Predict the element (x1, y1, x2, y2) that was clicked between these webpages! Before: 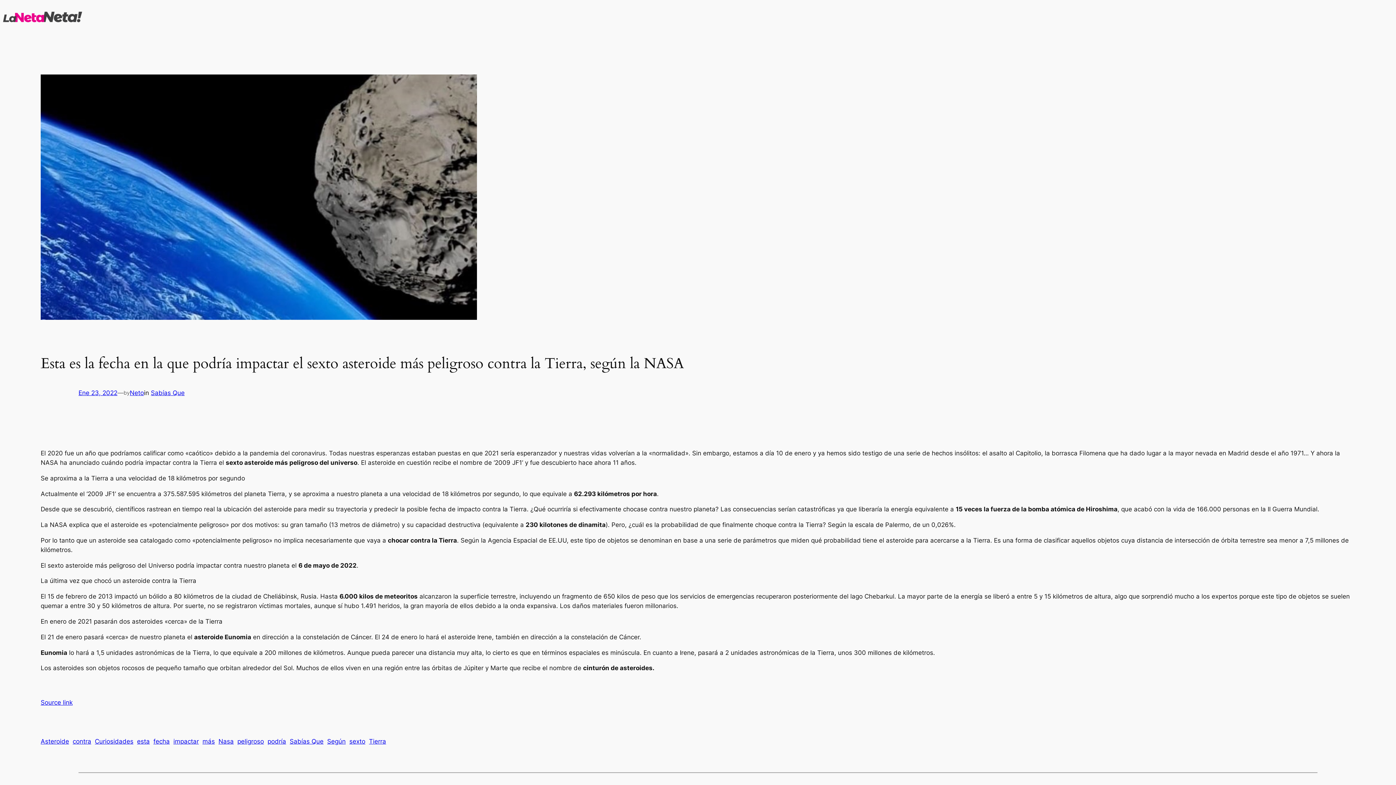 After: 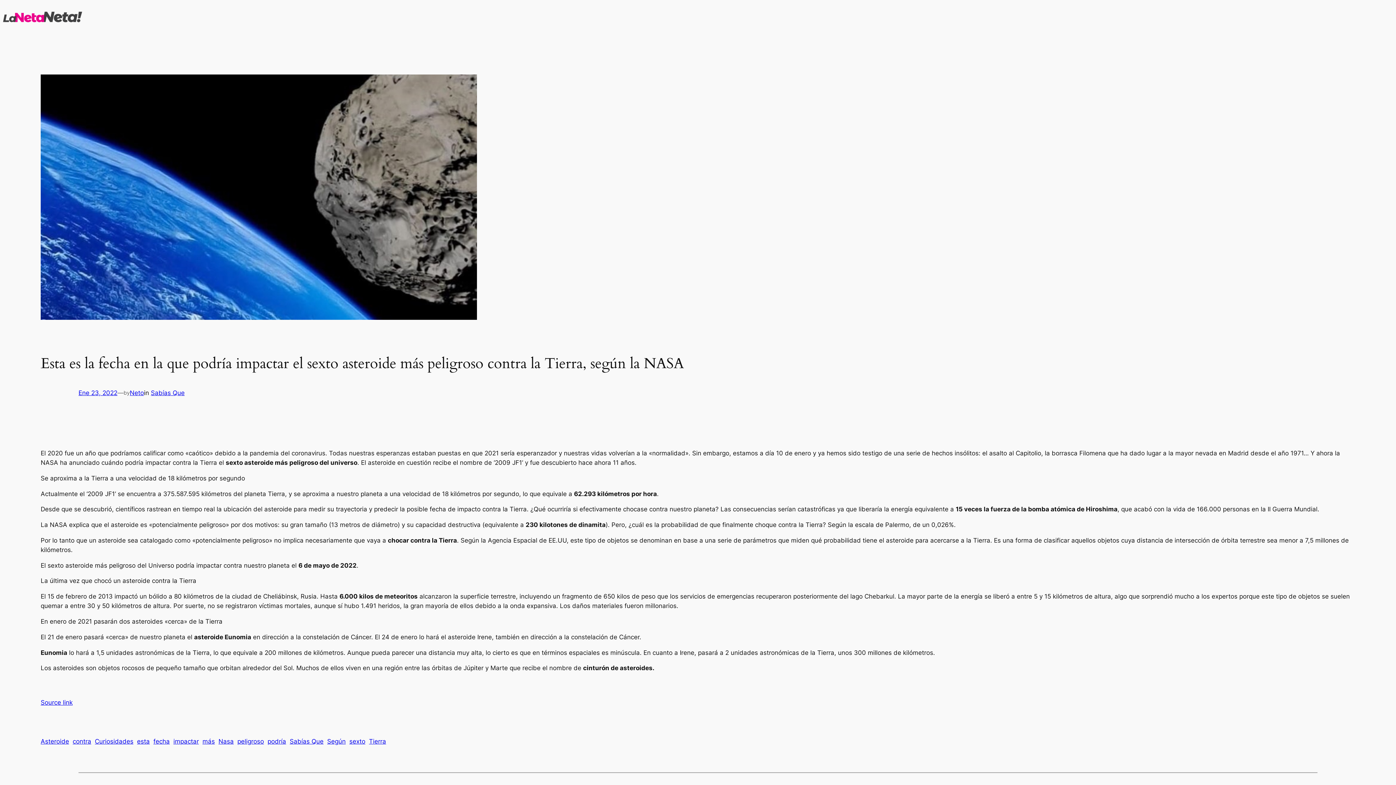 Action: label: Ene 23, 2022 bbox: (78, 389, 117, 396)